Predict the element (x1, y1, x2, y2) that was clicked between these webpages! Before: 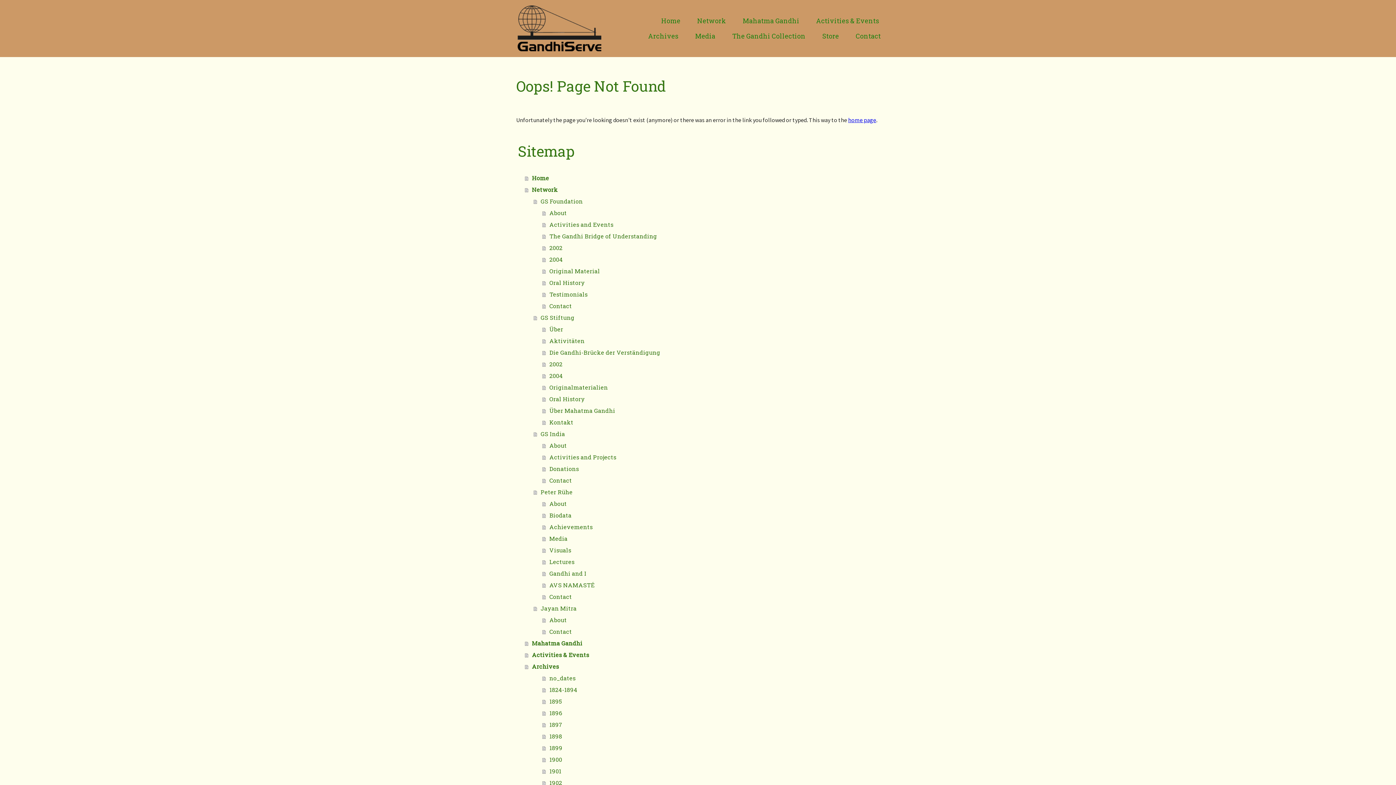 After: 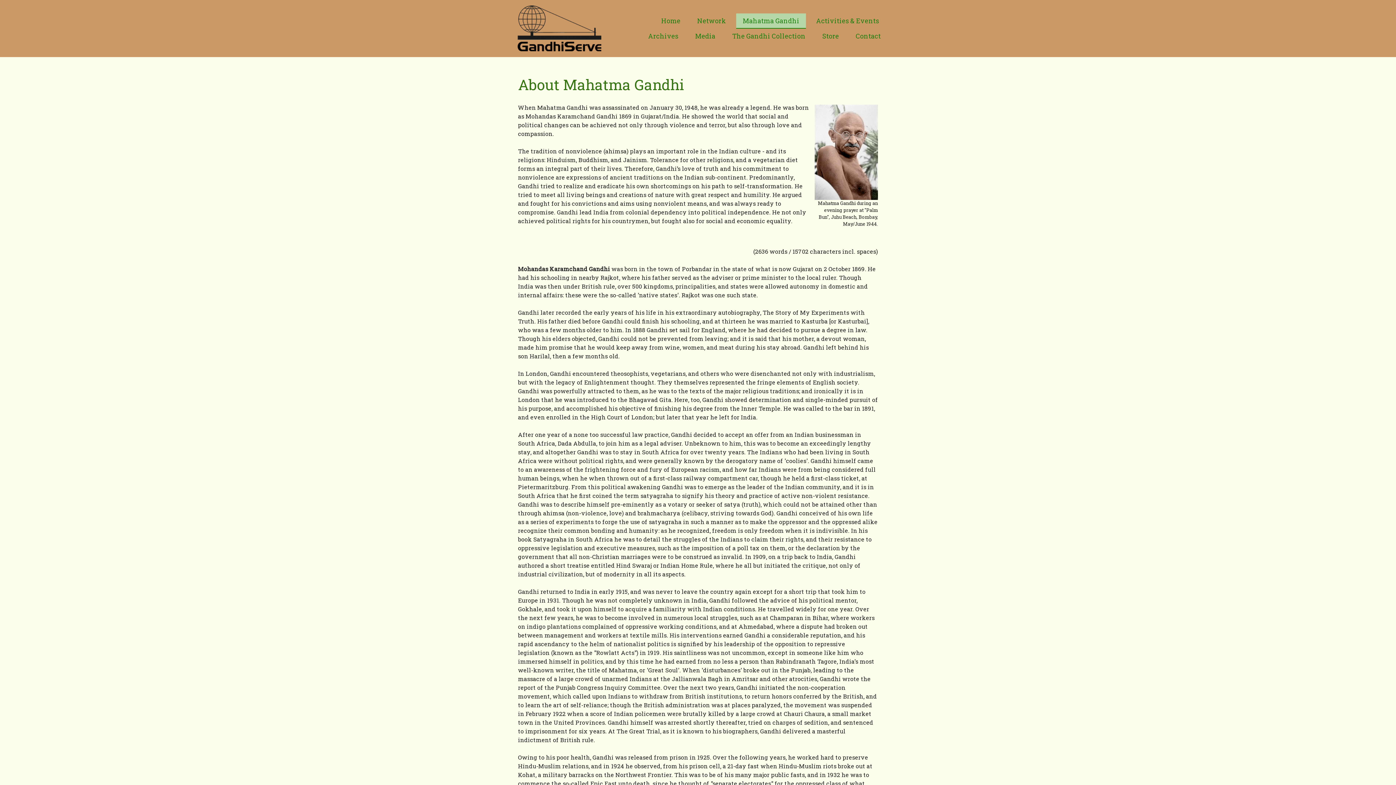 Action: bbox: (525, 637, 880, 649) label: Mahatma Gandhi